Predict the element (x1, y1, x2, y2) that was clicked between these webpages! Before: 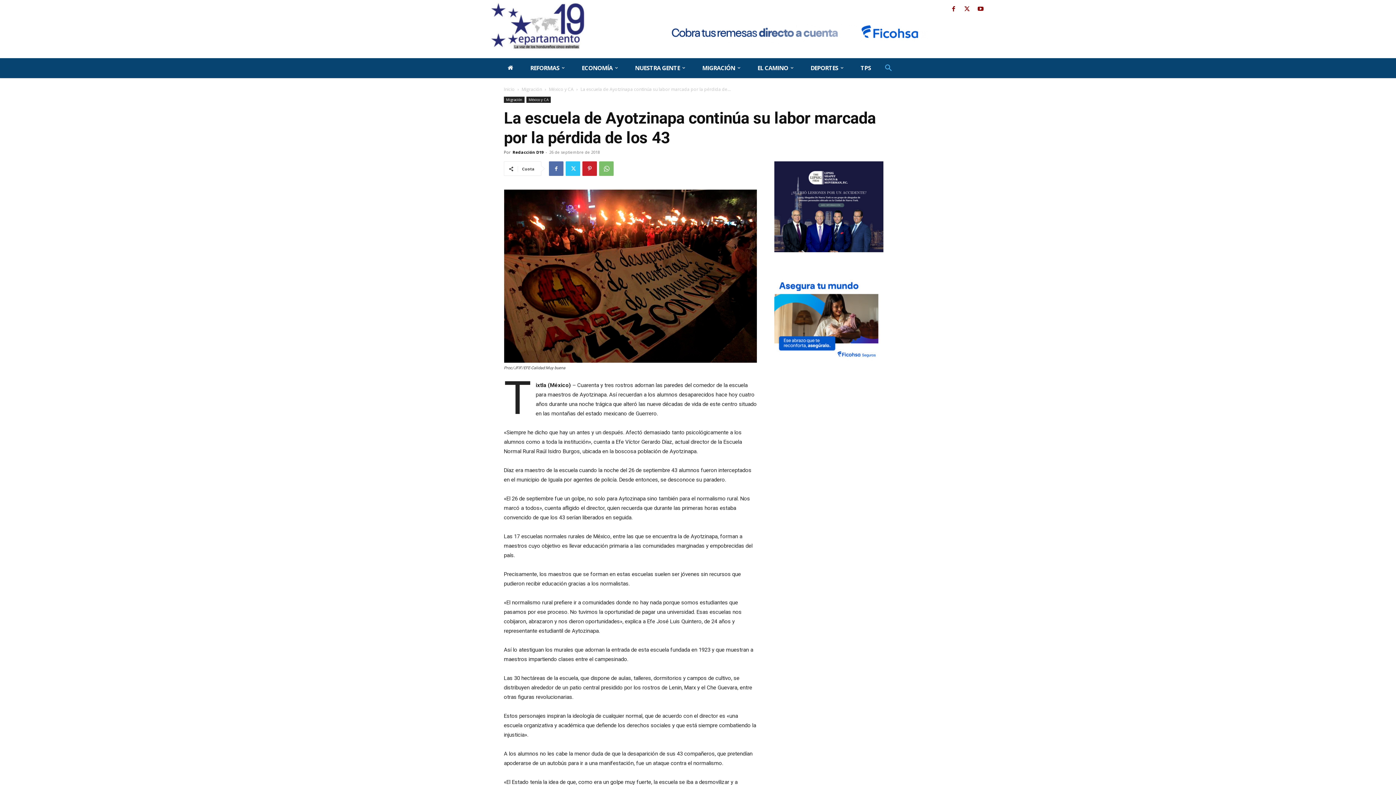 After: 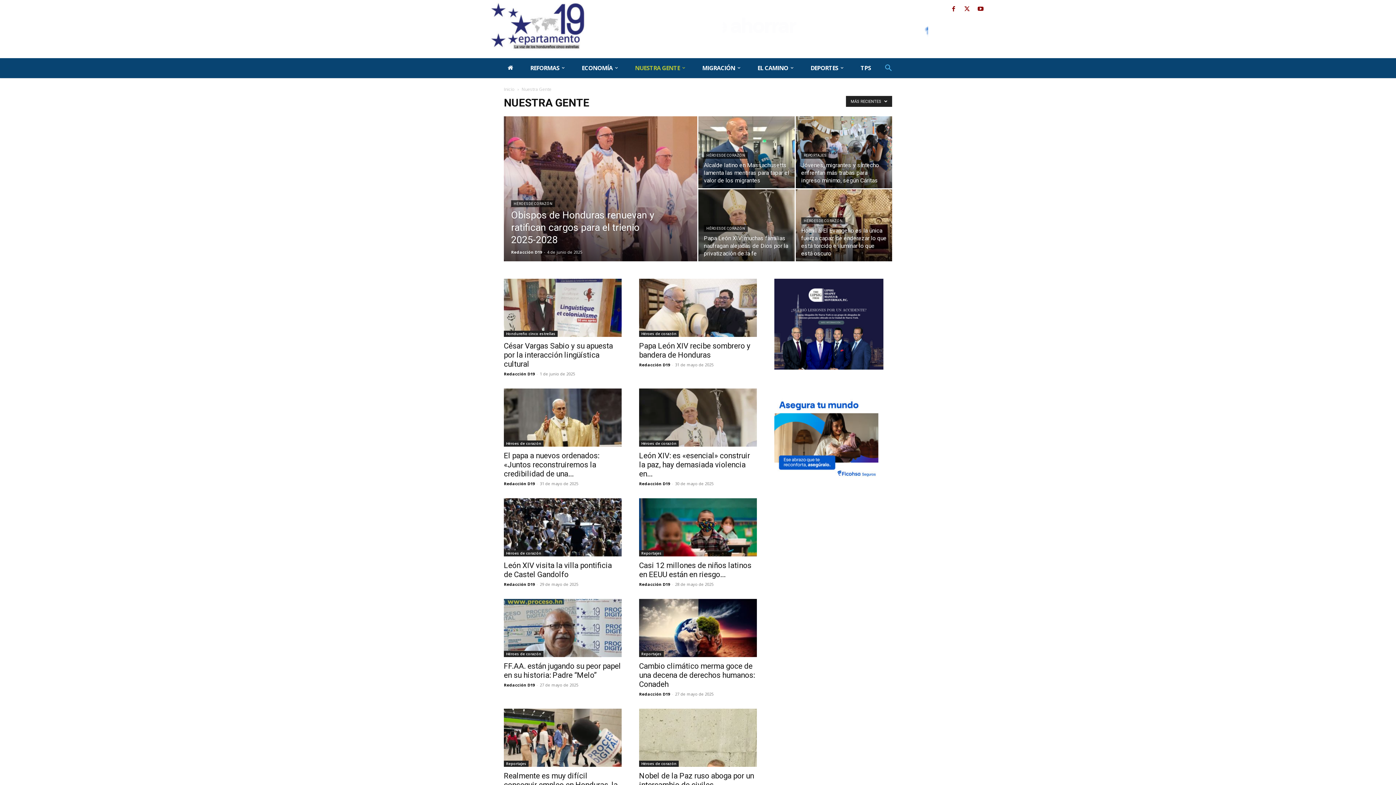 Action: label: NUESTRA GENTE bbox: (626, 58, 693, 78)